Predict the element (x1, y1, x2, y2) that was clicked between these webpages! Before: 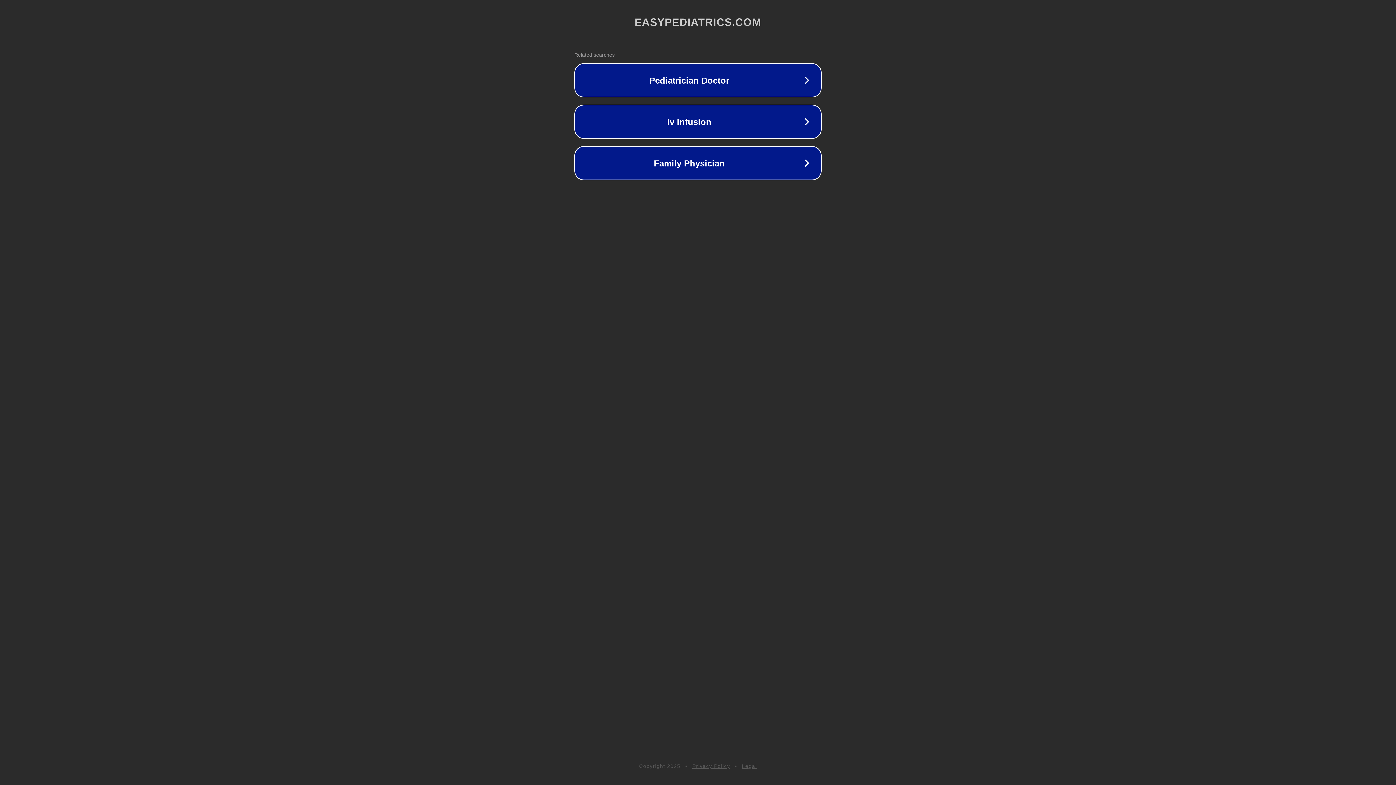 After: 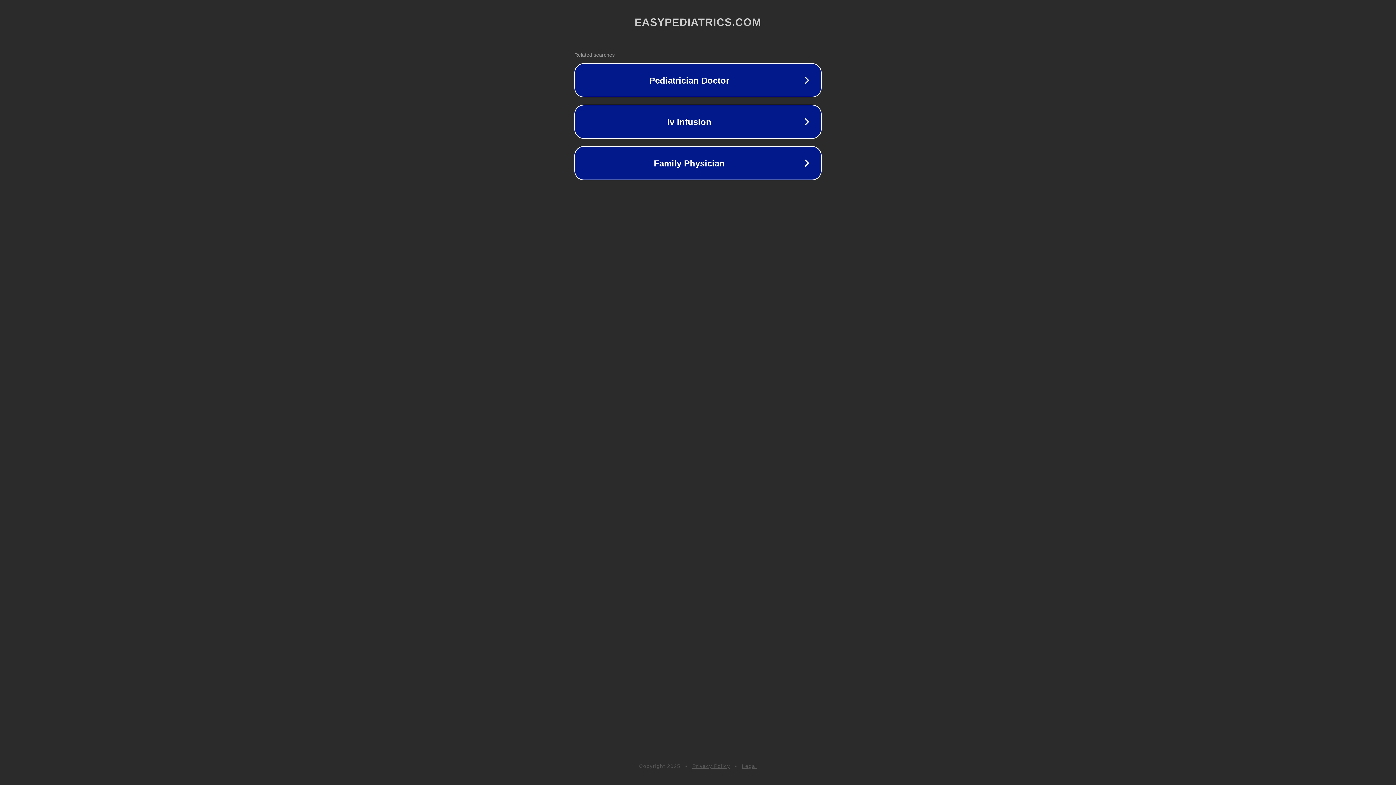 Action: label: Legal bbox: (742, 763, 757, 769)